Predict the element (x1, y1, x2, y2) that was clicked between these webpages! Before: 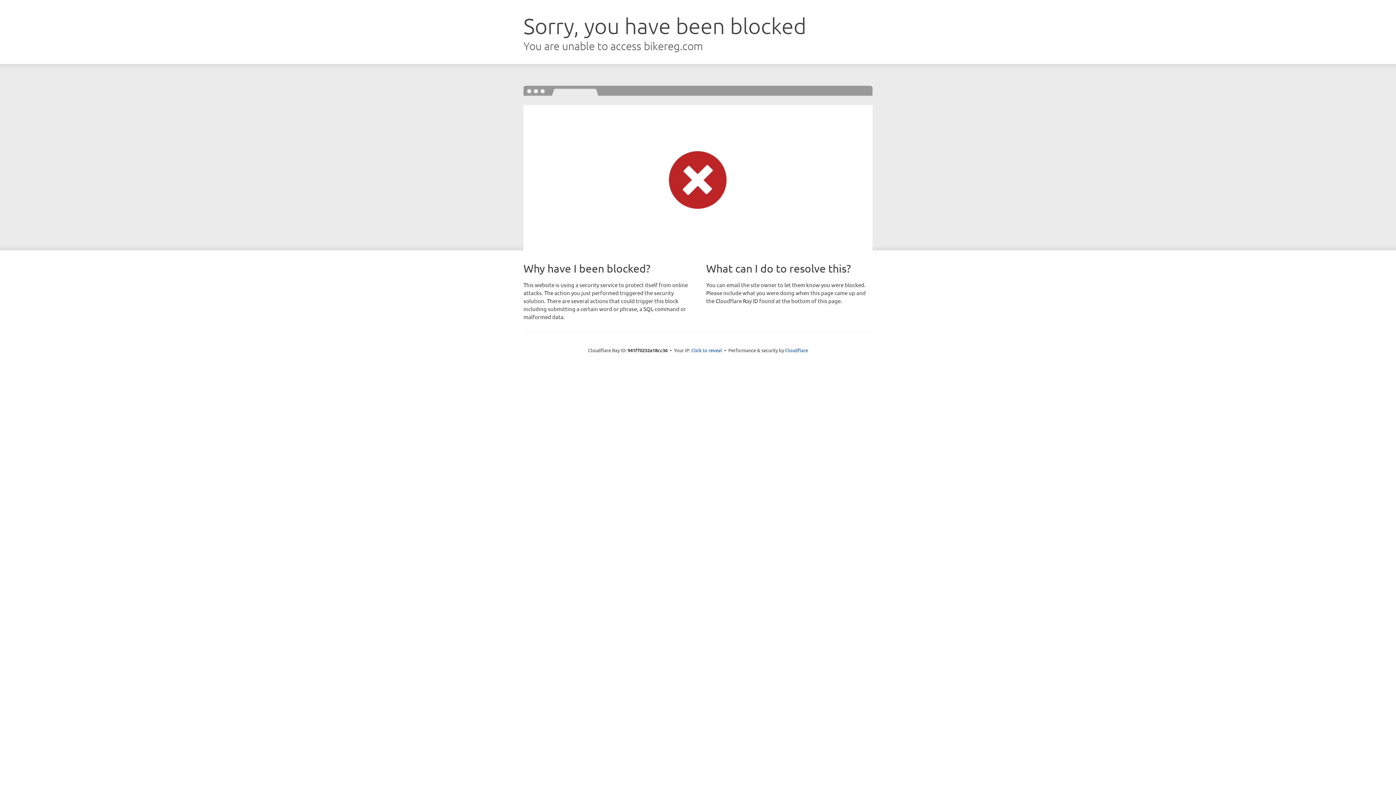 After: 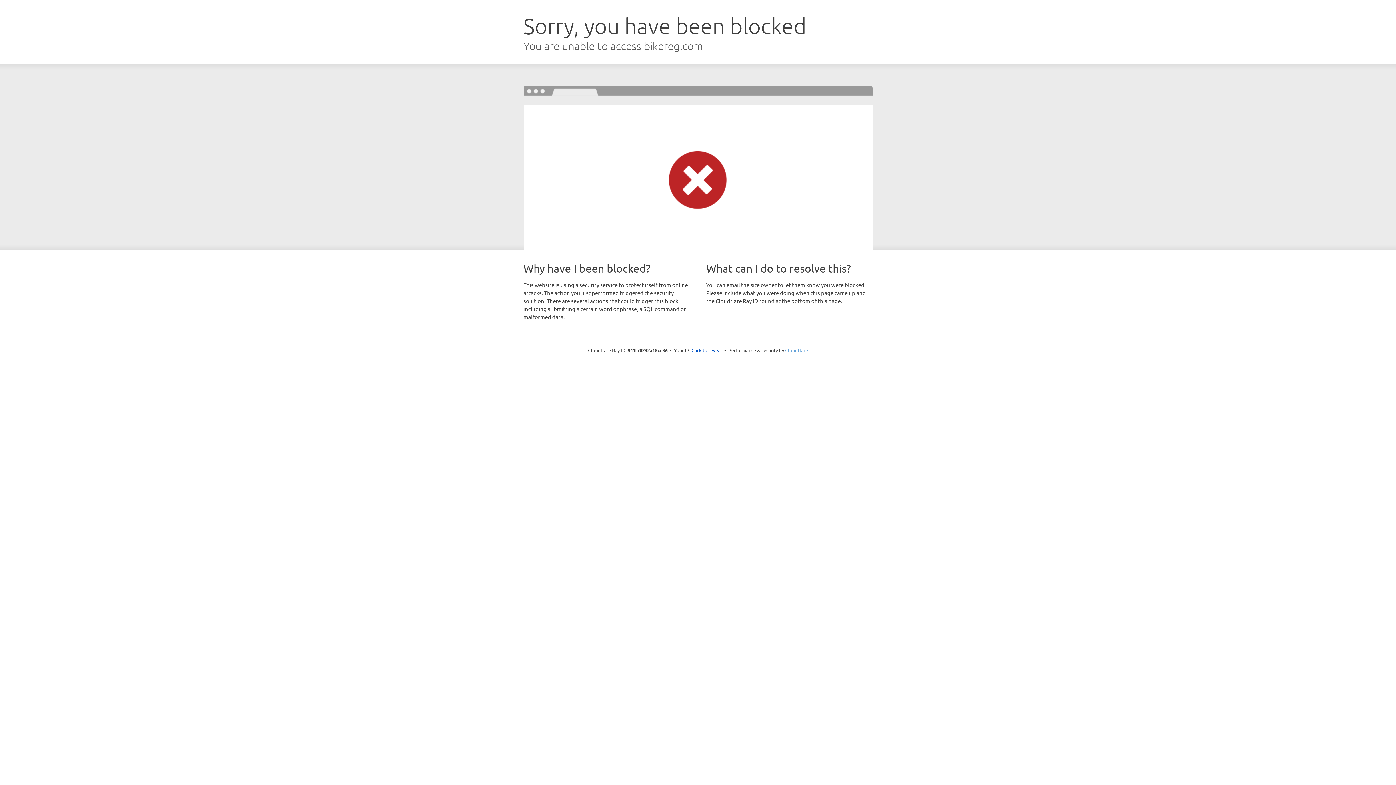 Action: label: Cloudflare bbox: (785, 347, 808, 353)